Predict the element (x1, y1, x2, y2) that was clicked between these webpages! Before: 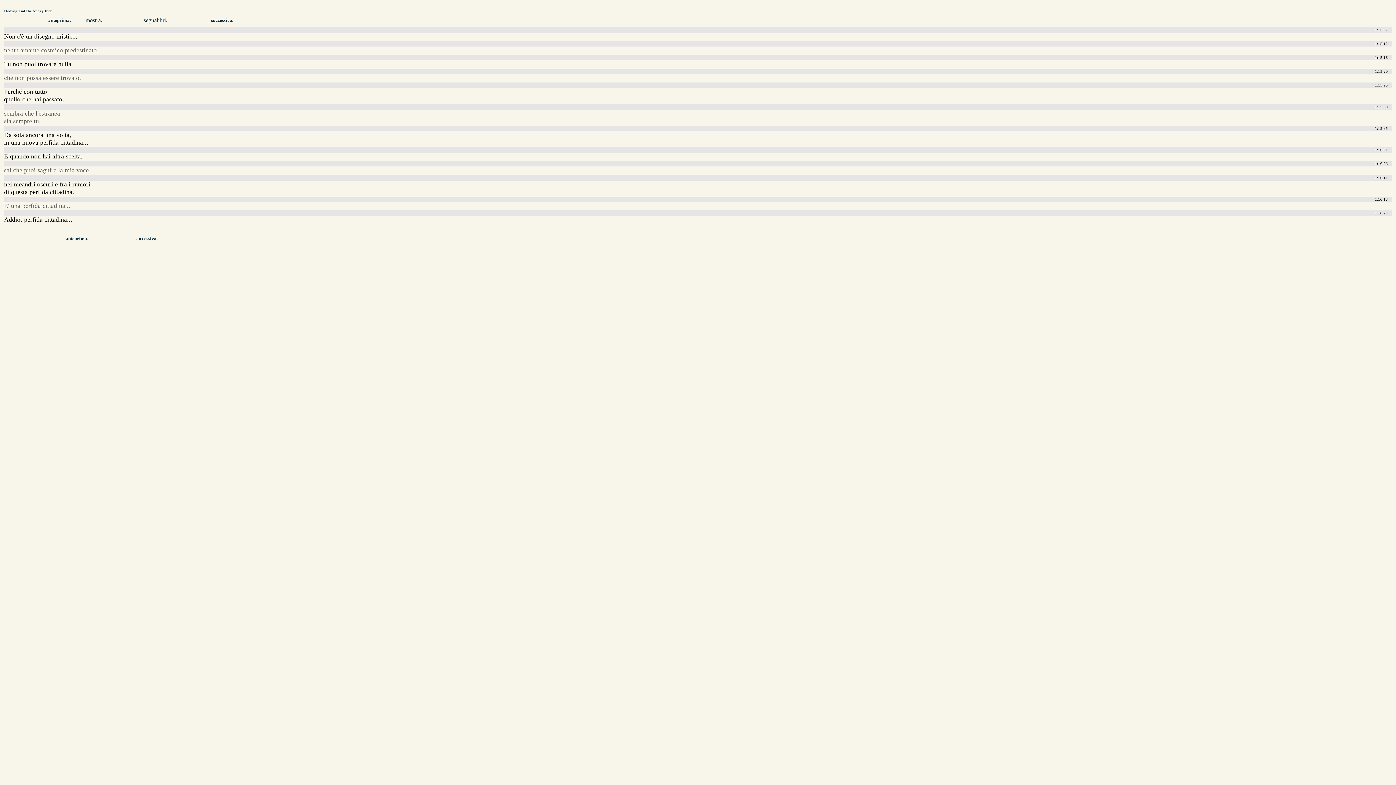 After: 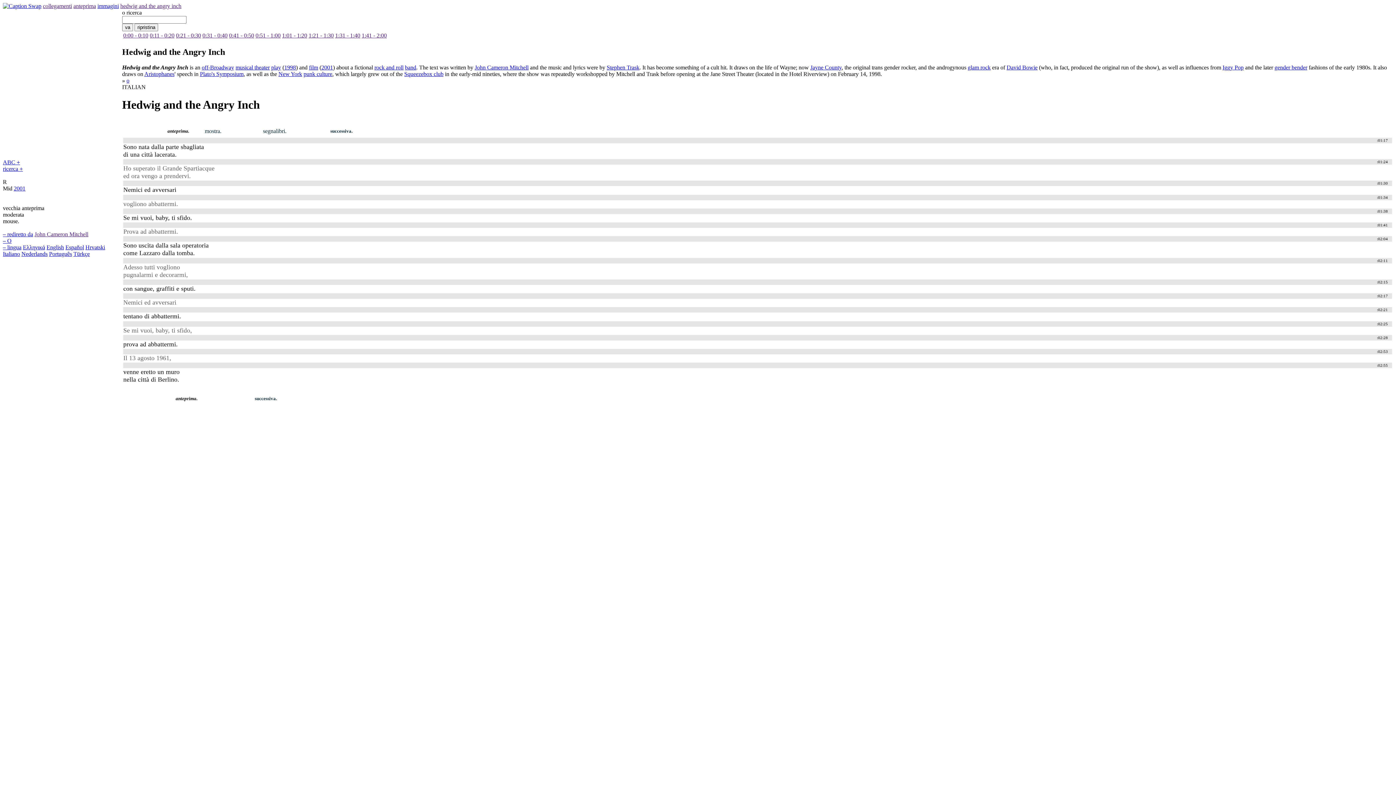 Action: bbox: (4, 8, 52, 13) label: Hedwig and the Angry Inch